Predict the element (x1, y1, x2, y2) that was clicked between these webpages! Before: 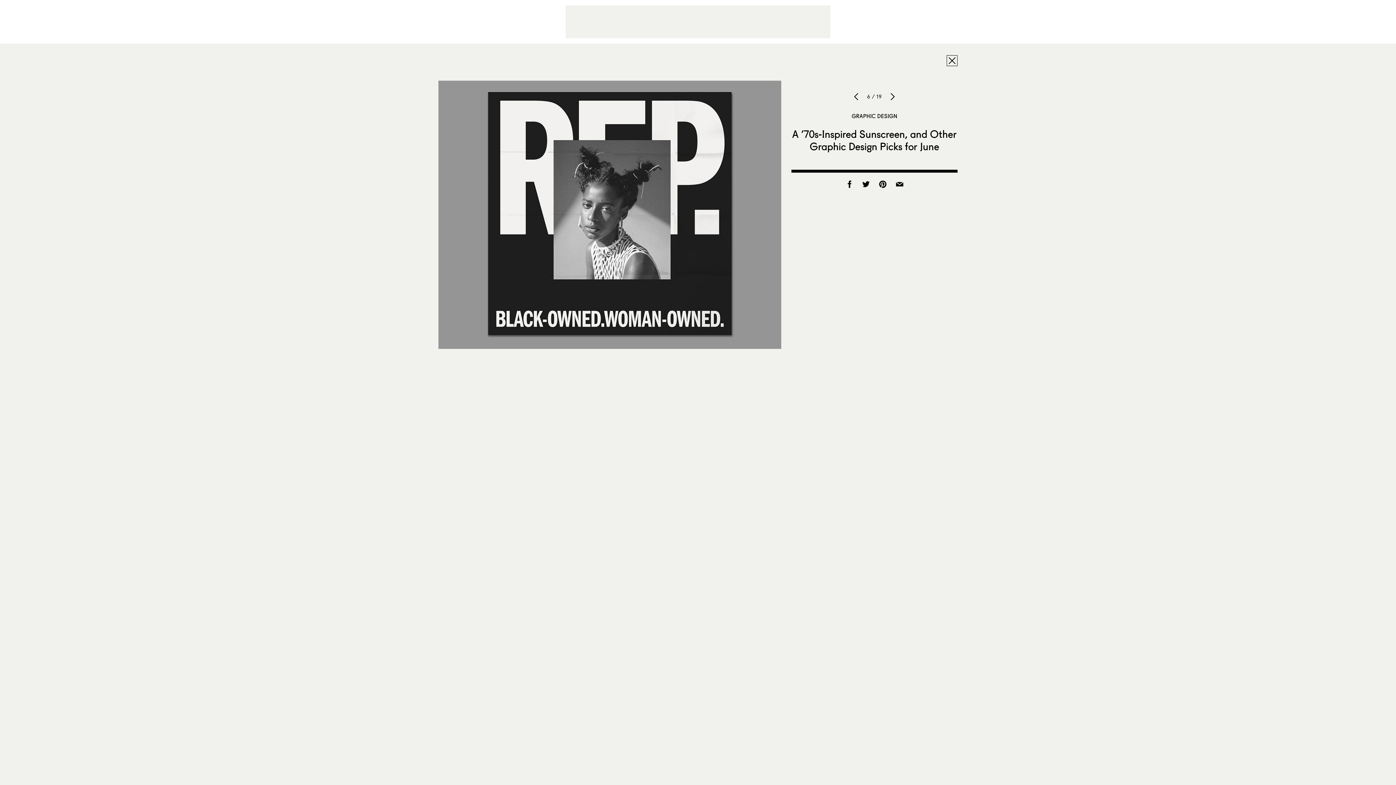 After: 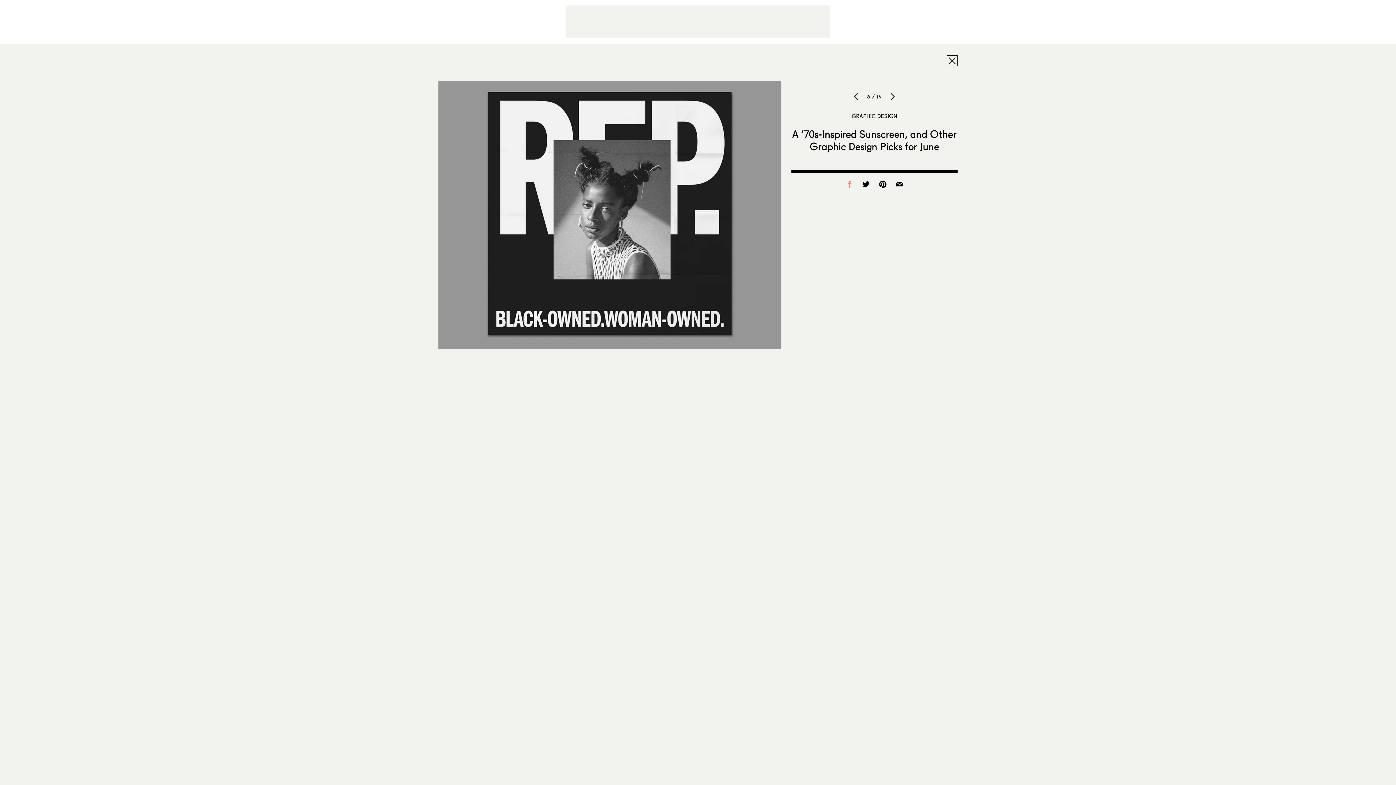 Action: bbox: (841, 183, 857, 190)